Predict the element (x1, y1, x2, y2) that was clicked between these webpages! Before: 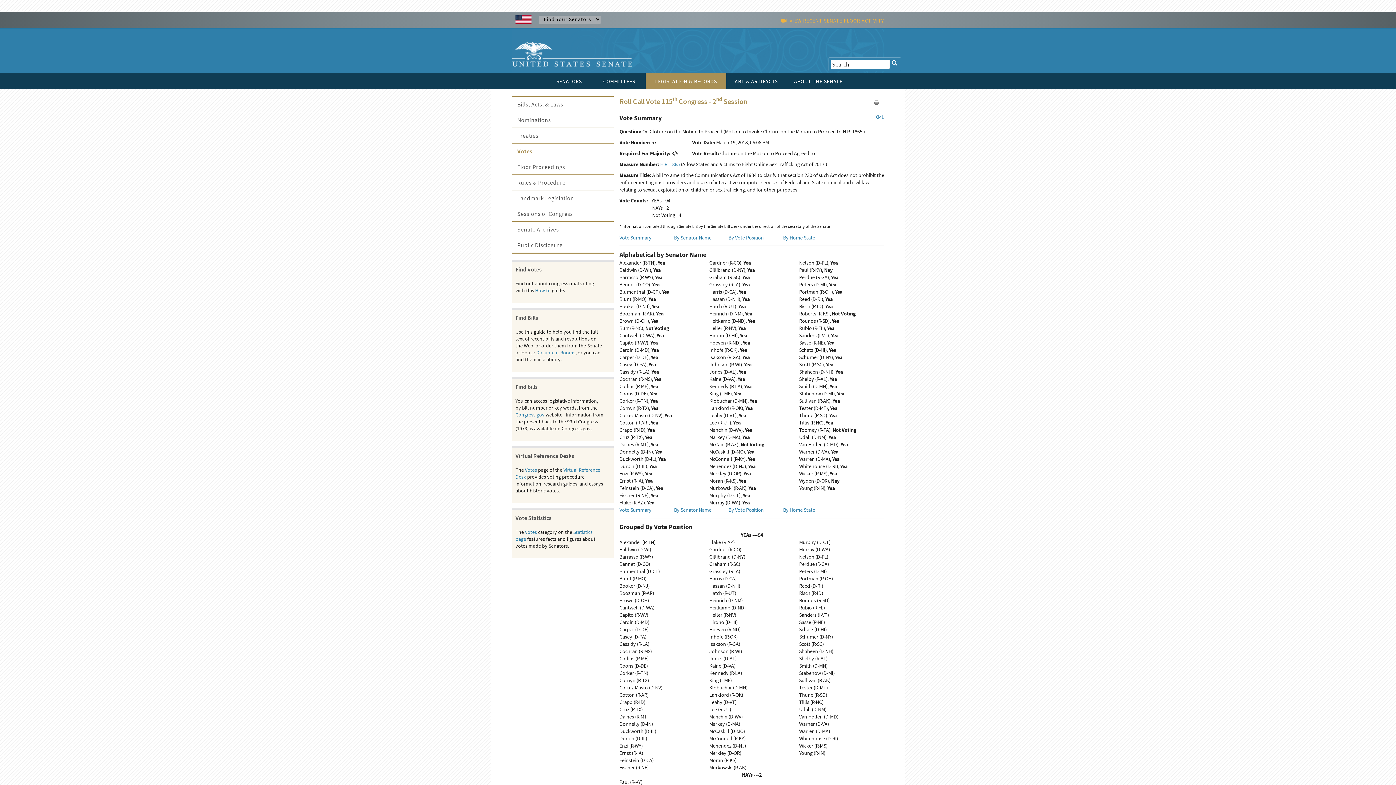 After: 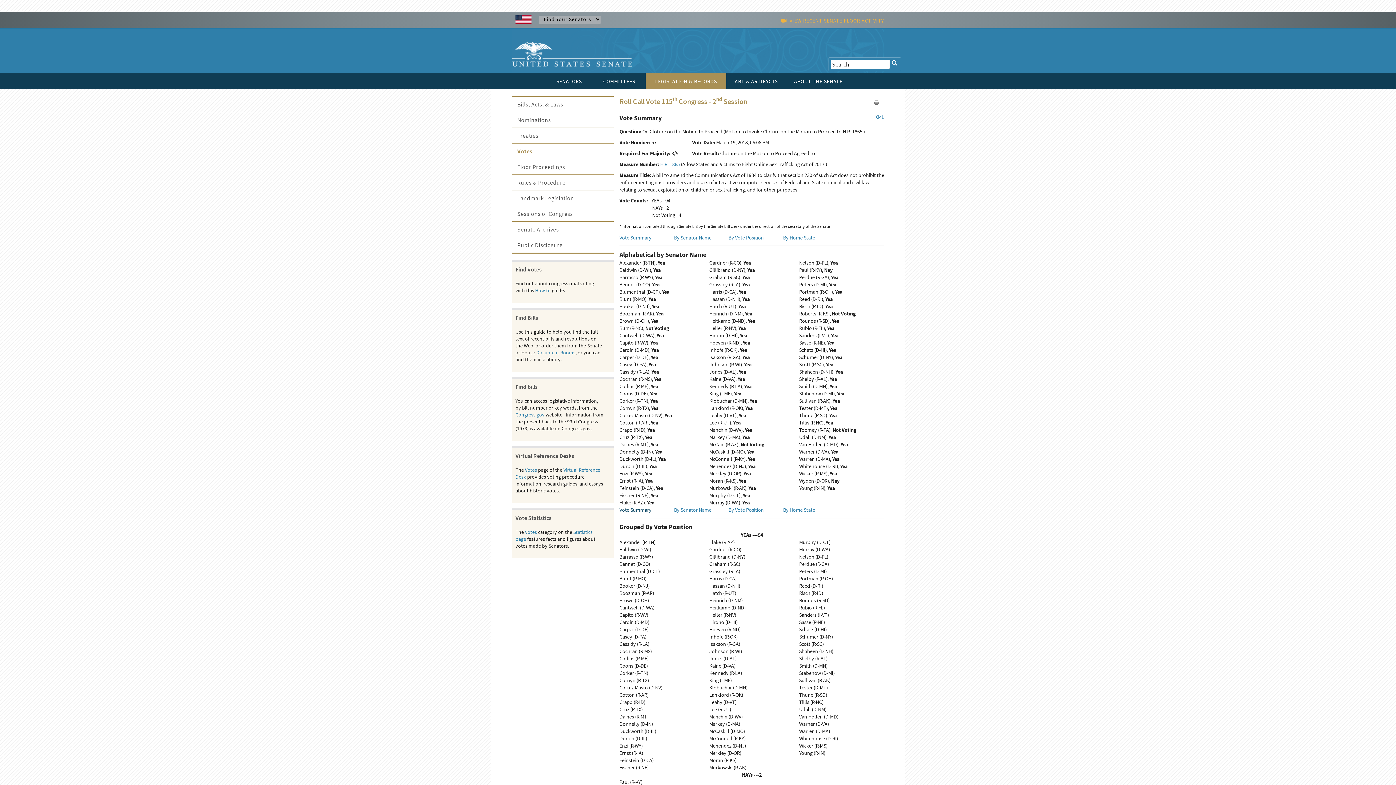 Action: label: Vote Summary bbox: (619, 506, 651, 513)